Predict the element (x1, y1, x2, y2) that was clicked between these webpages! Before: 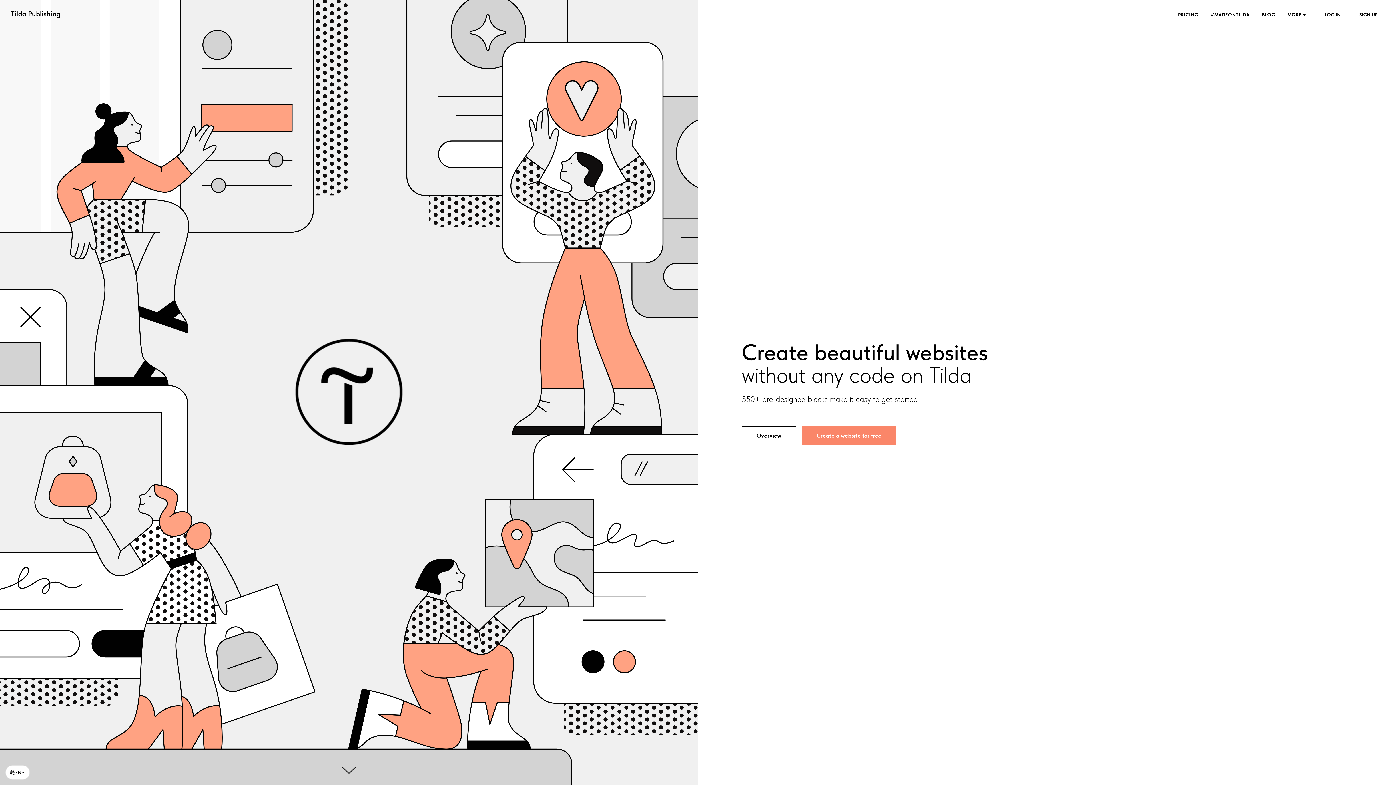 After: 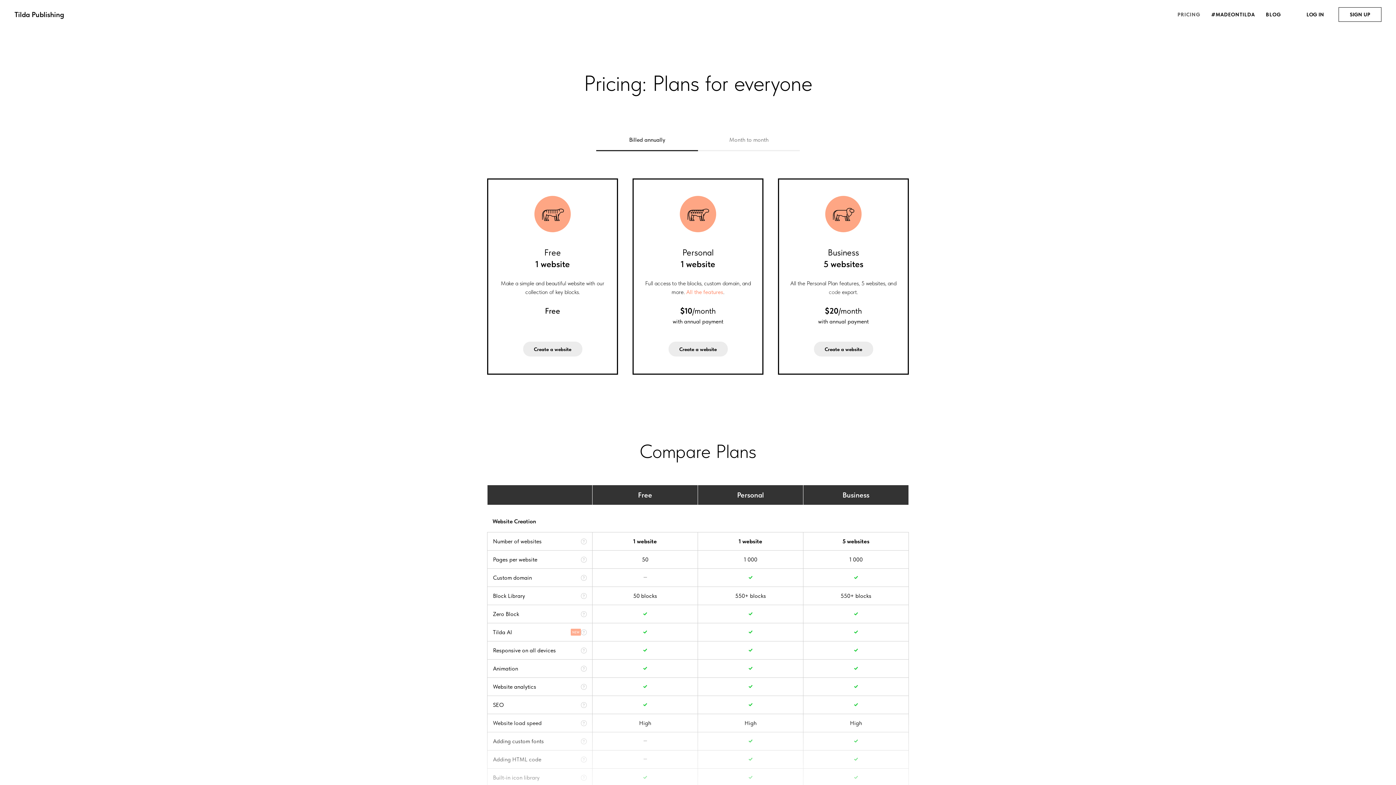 Action: bbox: (1178, 12, 1199, 17) label: PRICING 